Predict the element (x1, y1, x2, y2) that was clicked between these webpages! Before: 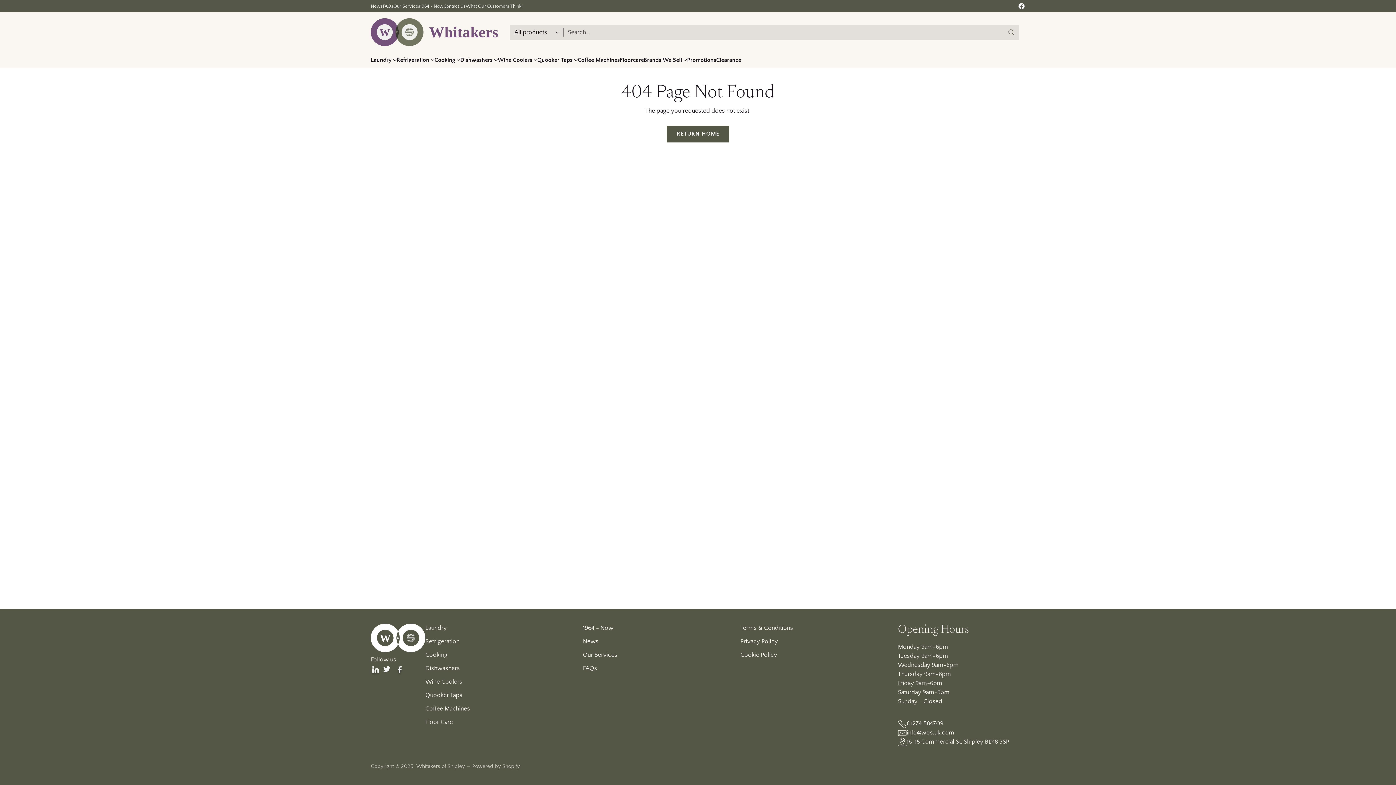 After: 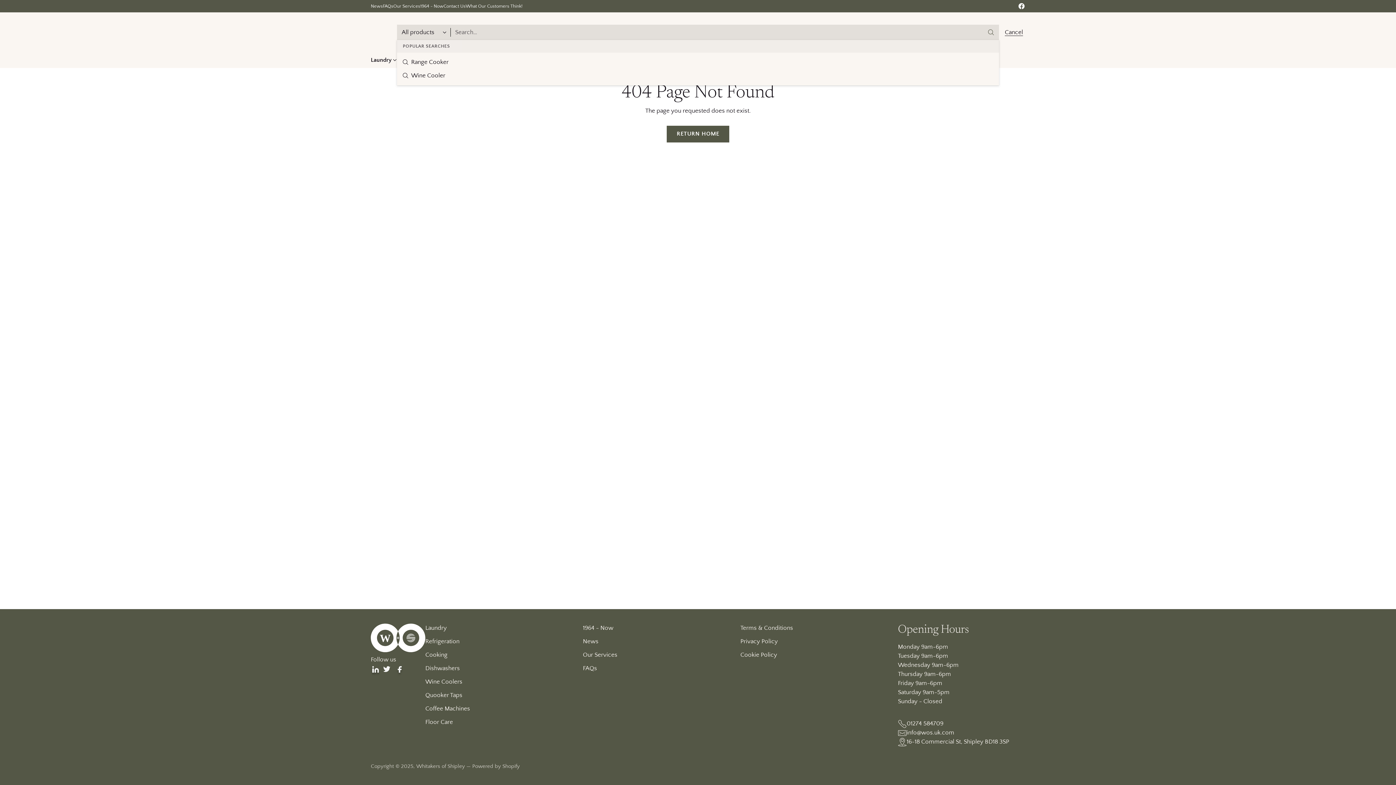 Action: label: Open search modal bbox: (563, 24, 1019, 39)